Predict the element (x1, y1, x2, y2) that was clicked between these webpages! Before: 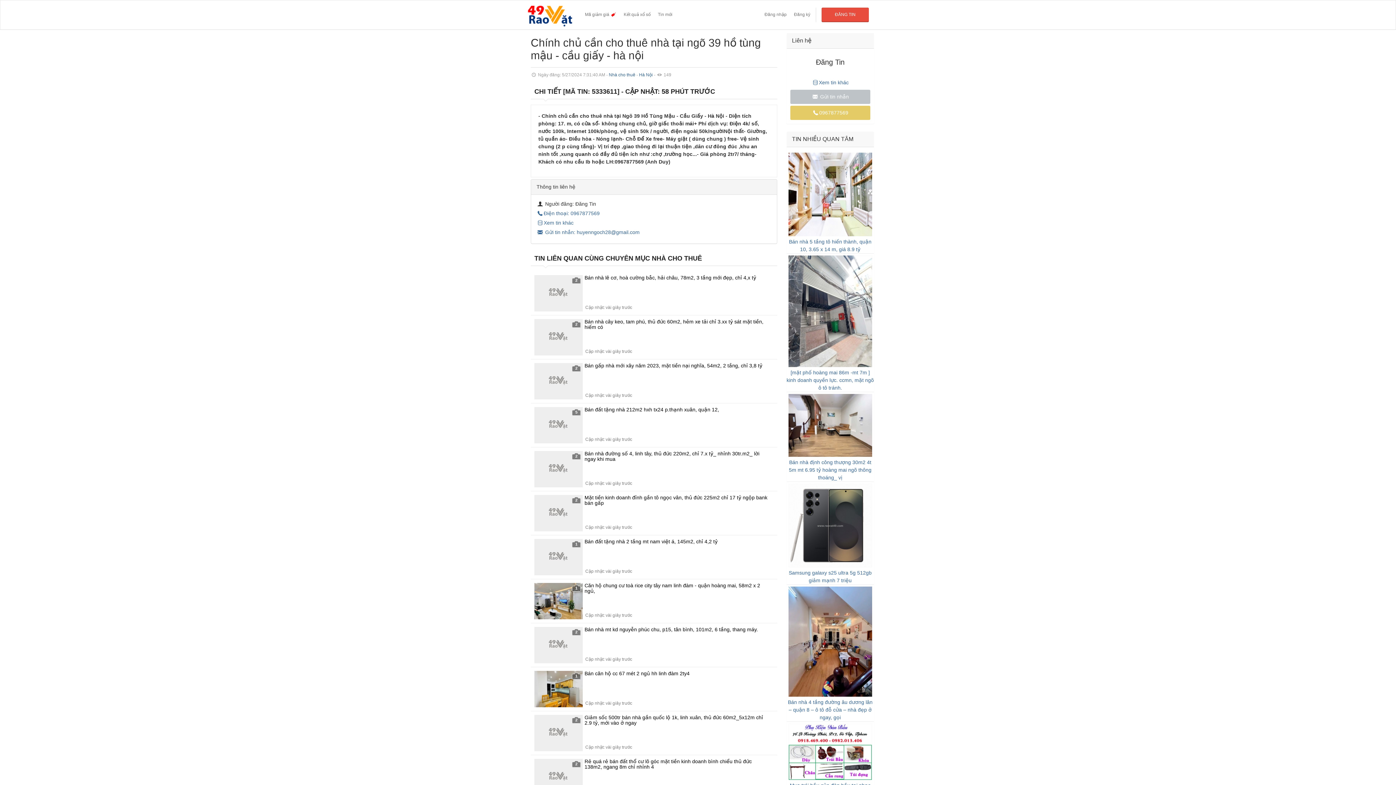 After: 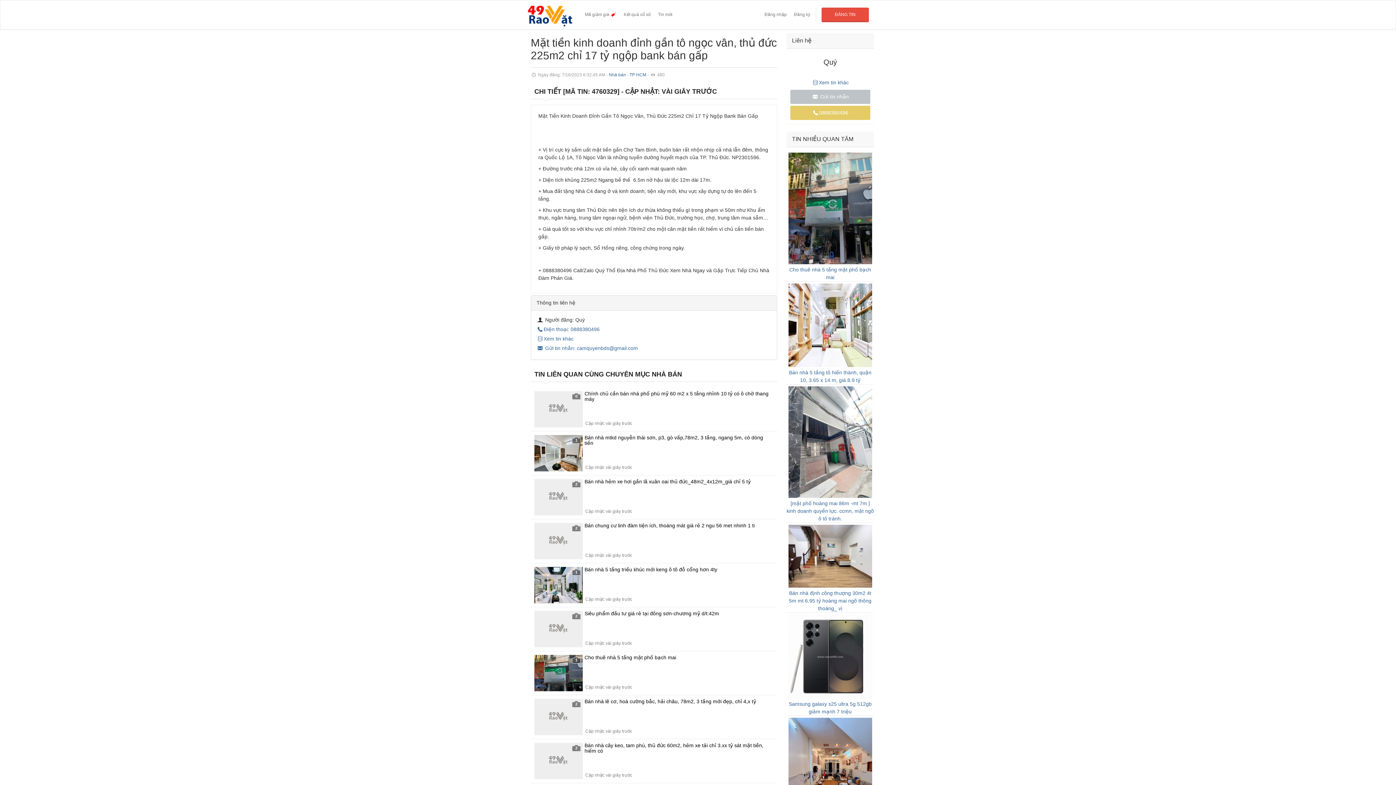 Action: bbox: (530, 491, 777, 535) label: 2
Mặt tiền kinh doanh đỉnh gần tô ngọc vân, thủ đức 225m2 chỉ 17 tỷ ngộp bank bán gấp